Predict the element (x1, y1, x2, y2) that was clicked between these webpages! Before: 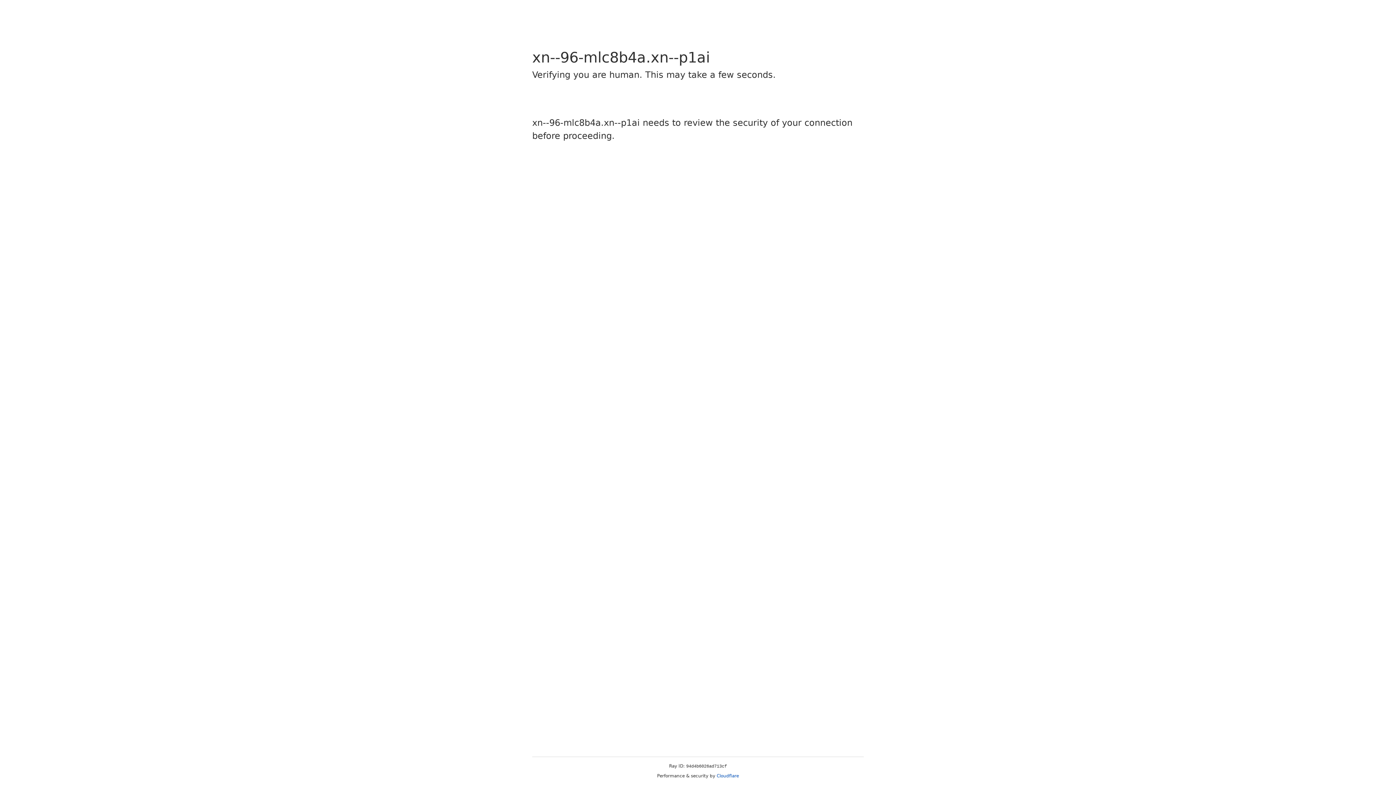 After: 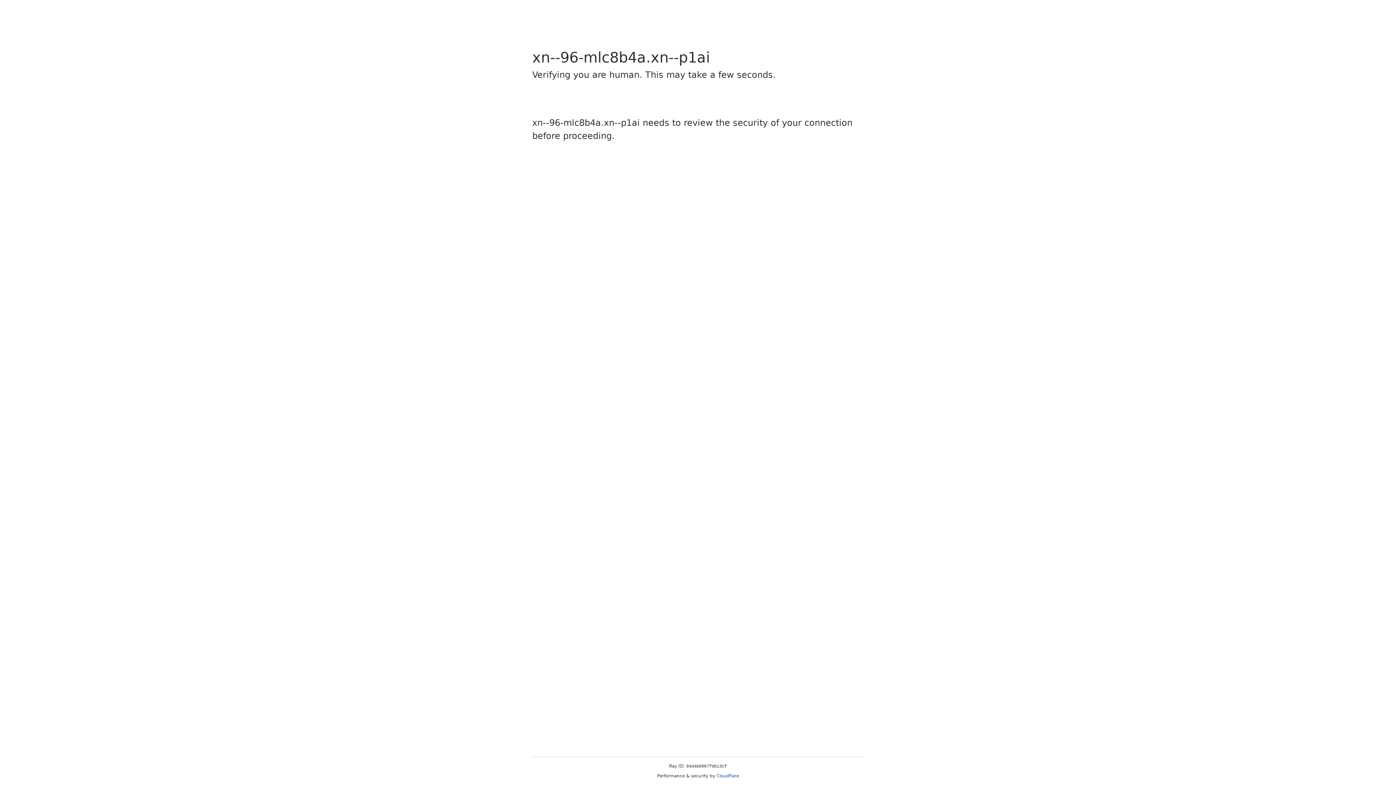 Action: label: Cloudflare bbox: (716, 773, 739, 778)